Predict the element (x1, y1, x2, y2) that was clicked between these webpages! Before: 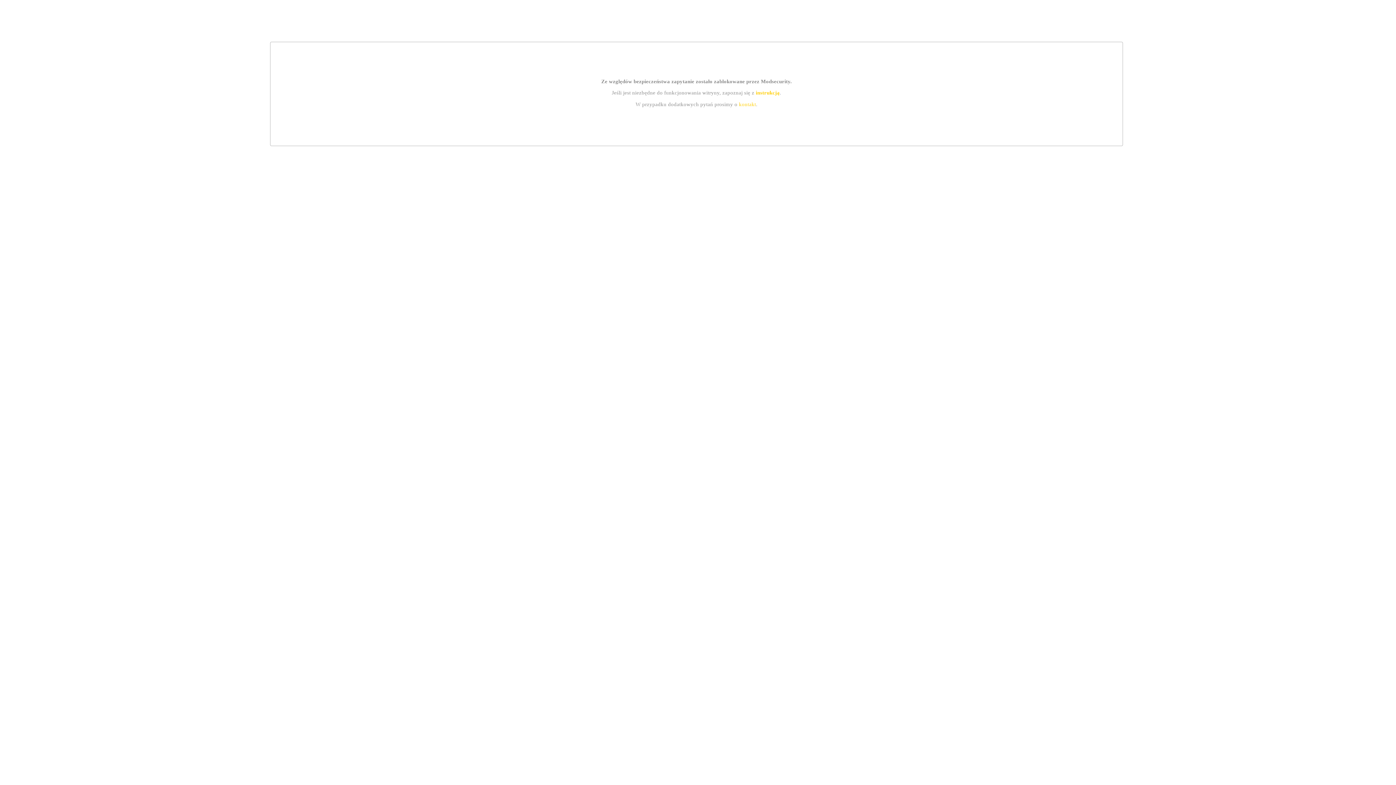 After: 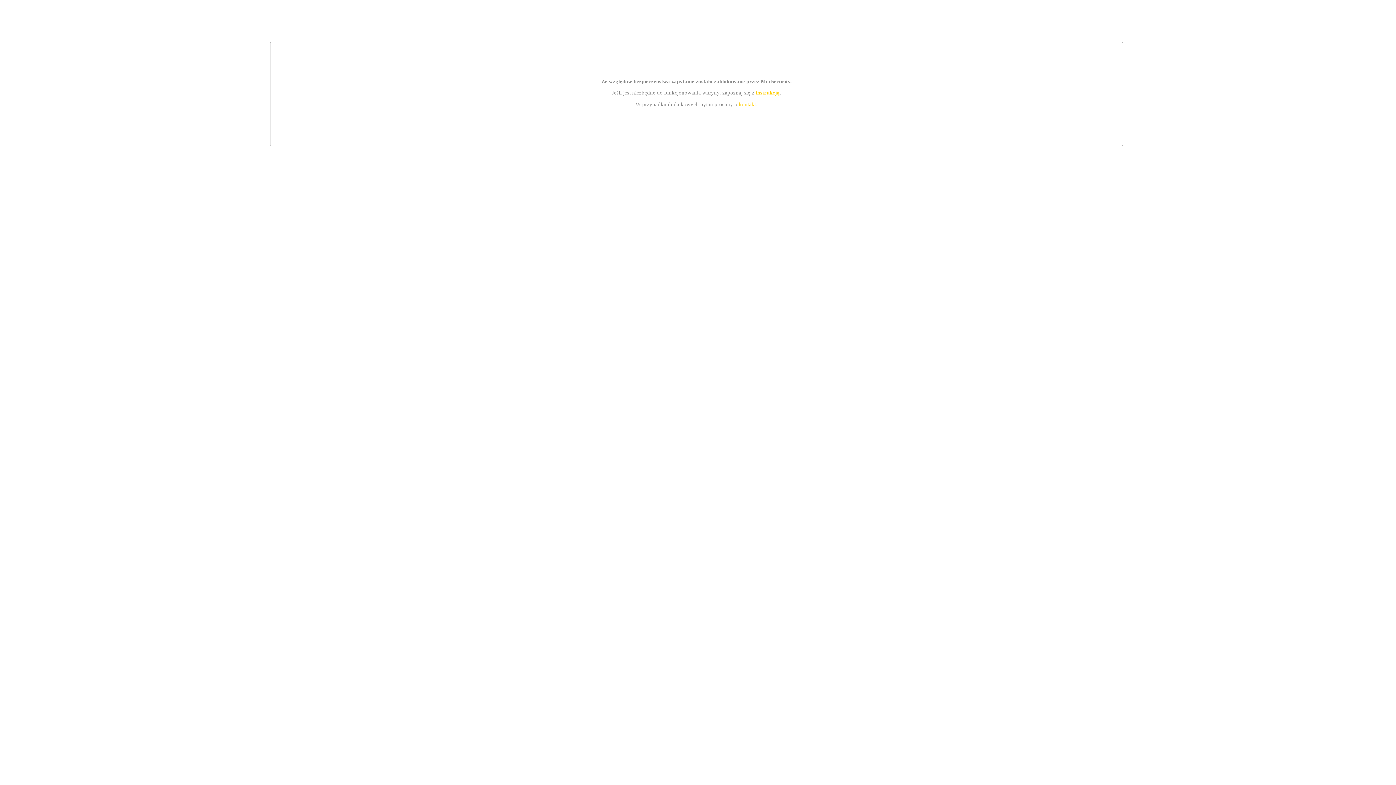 Action: label: instrukcją bbox: (755, 89, 779, 95)